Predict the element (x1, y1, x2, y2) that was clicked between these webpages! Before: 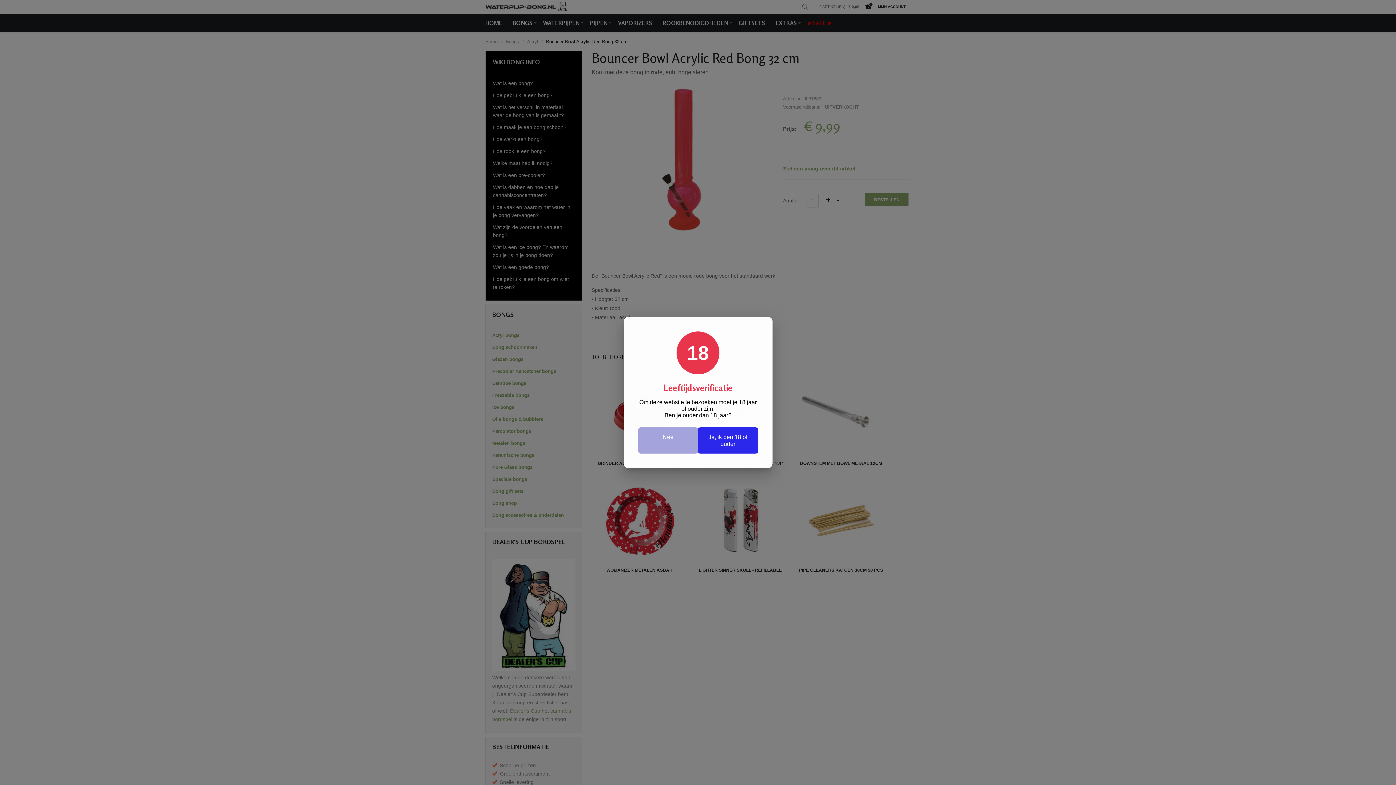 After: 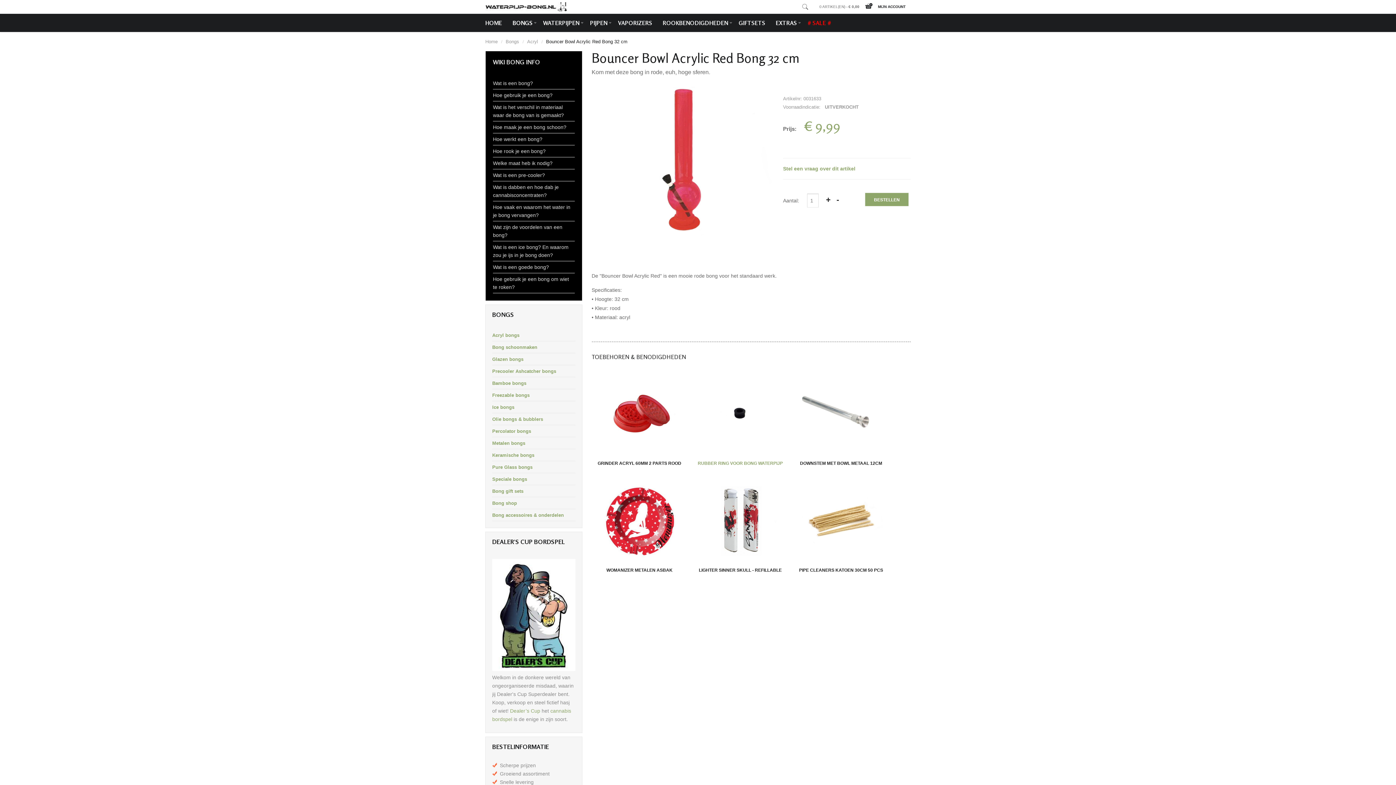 Action: label: Ja, ik ben 18 of ouder bbox: (698, 427, 758, 453)